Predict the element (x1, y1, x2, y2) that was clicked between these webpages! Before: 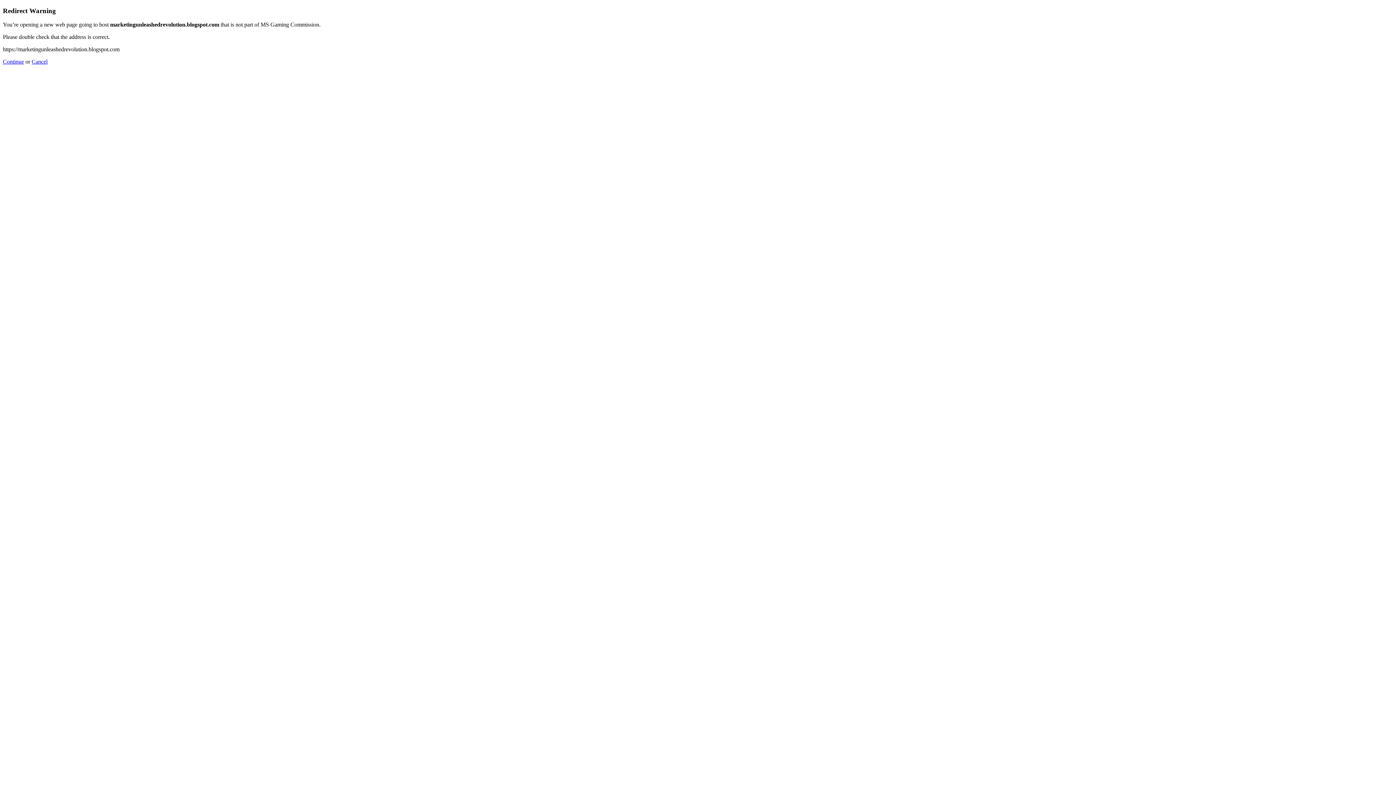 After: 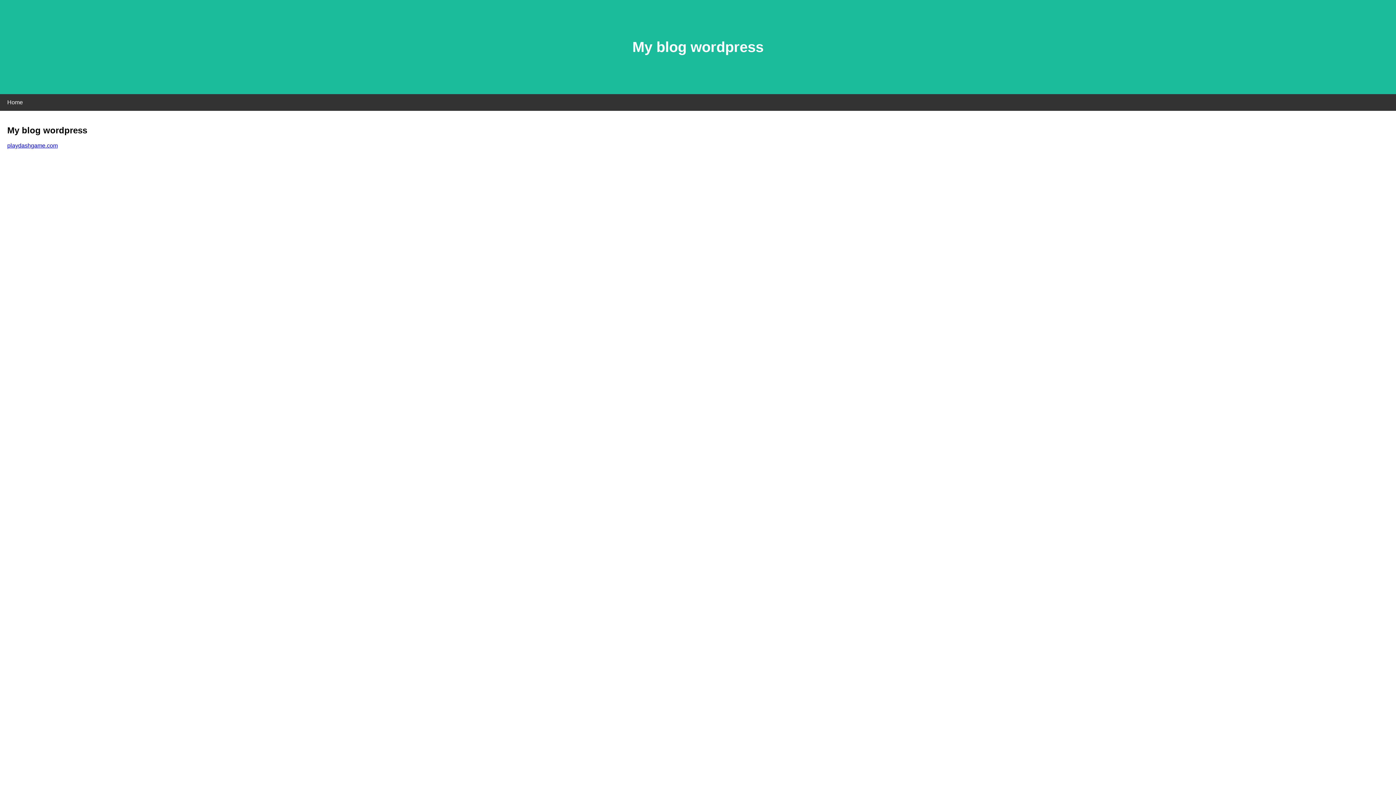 Action: label: Continue bbox: (2, 58, 24, 64)